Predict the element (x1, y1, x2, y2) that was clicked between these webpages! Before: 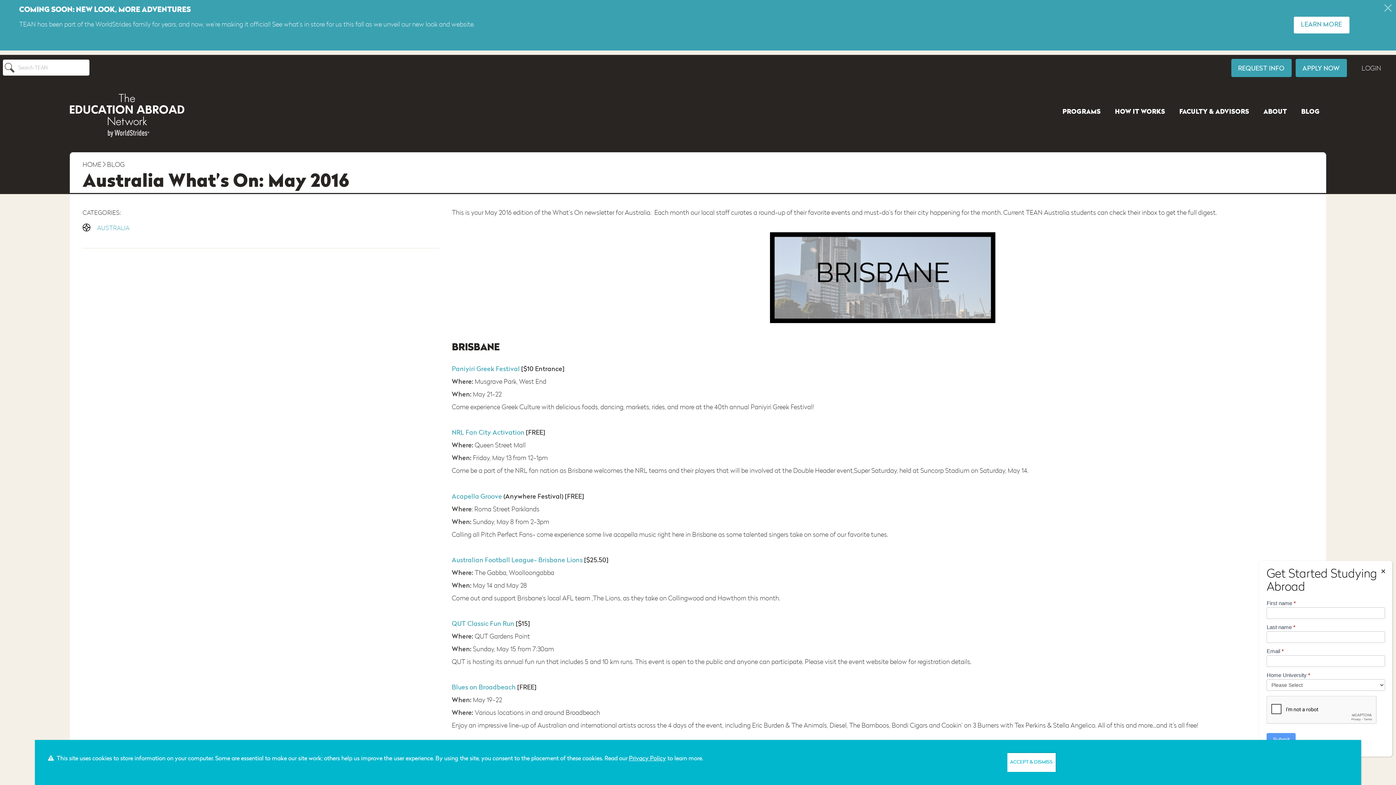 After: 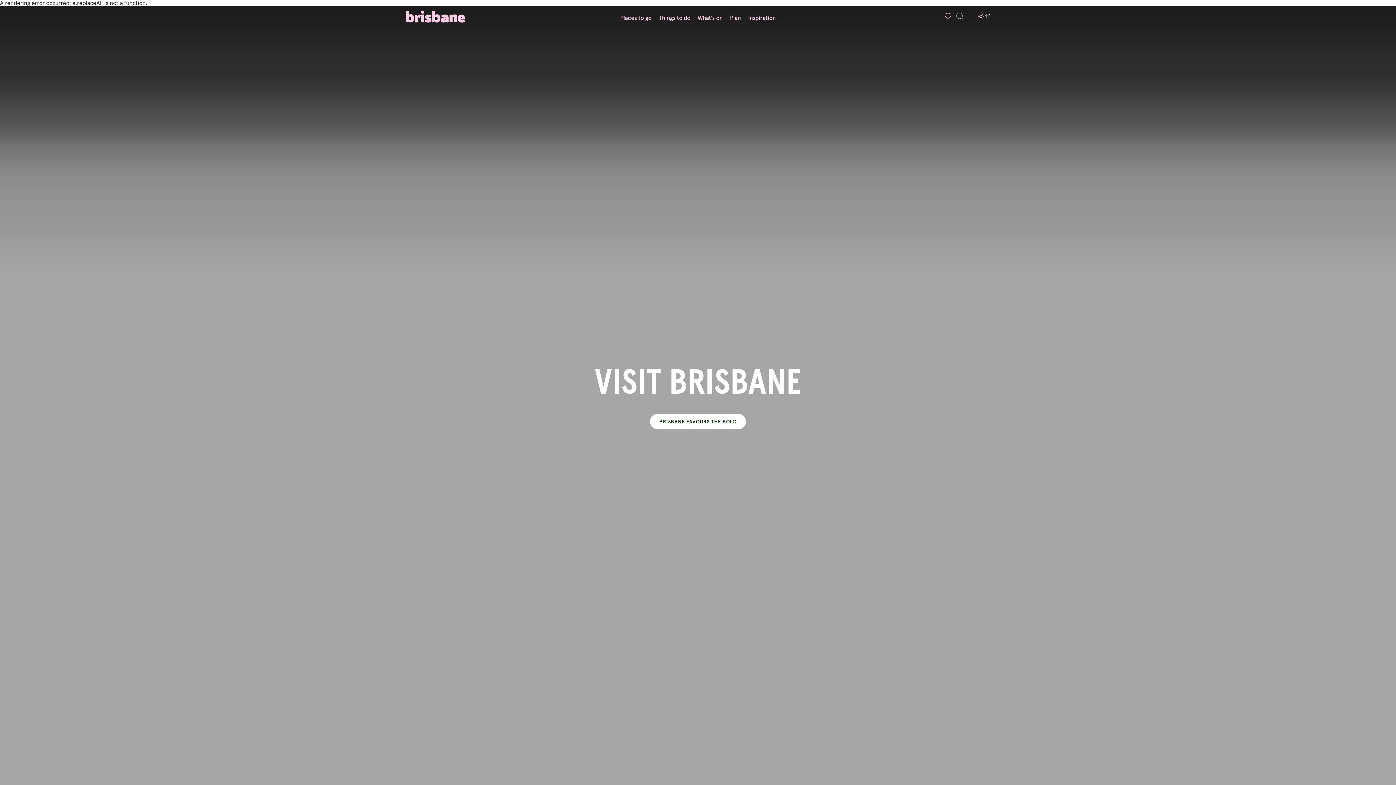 Action: bbox: (451, 430, 524, 436) label: NRL Fan City Activation